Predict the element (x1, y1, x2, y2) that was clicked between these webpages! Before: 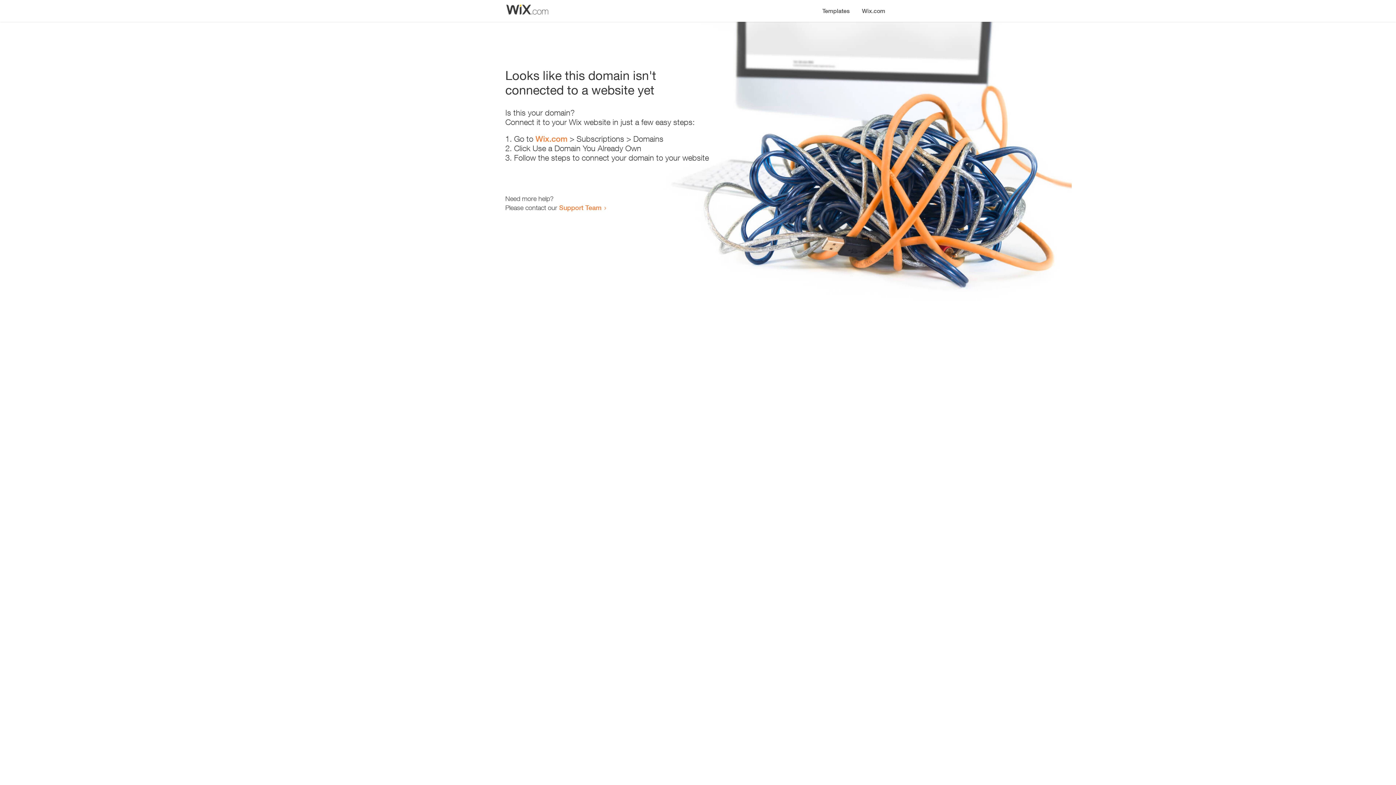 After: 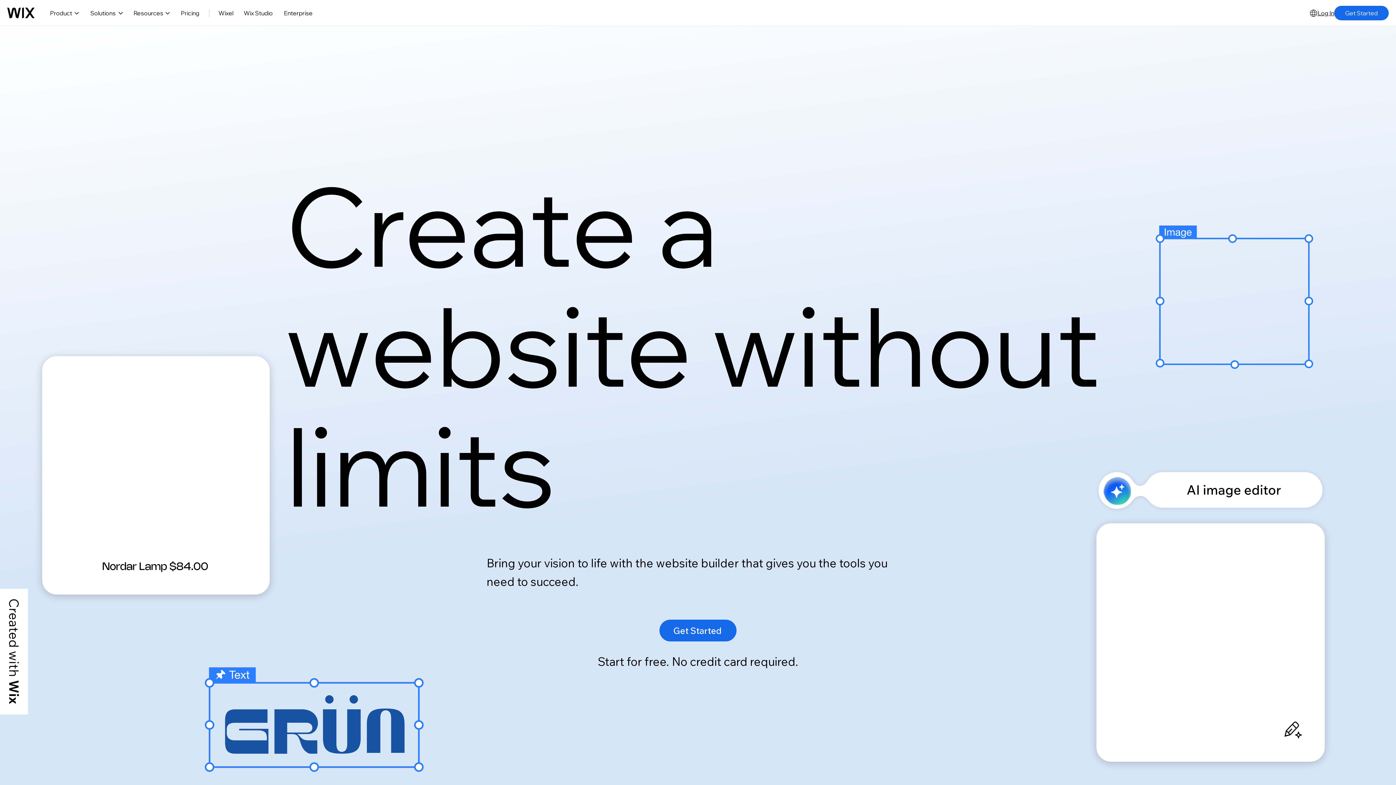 Action: label: Wix.com bbox: (535, 134, 567, 143)